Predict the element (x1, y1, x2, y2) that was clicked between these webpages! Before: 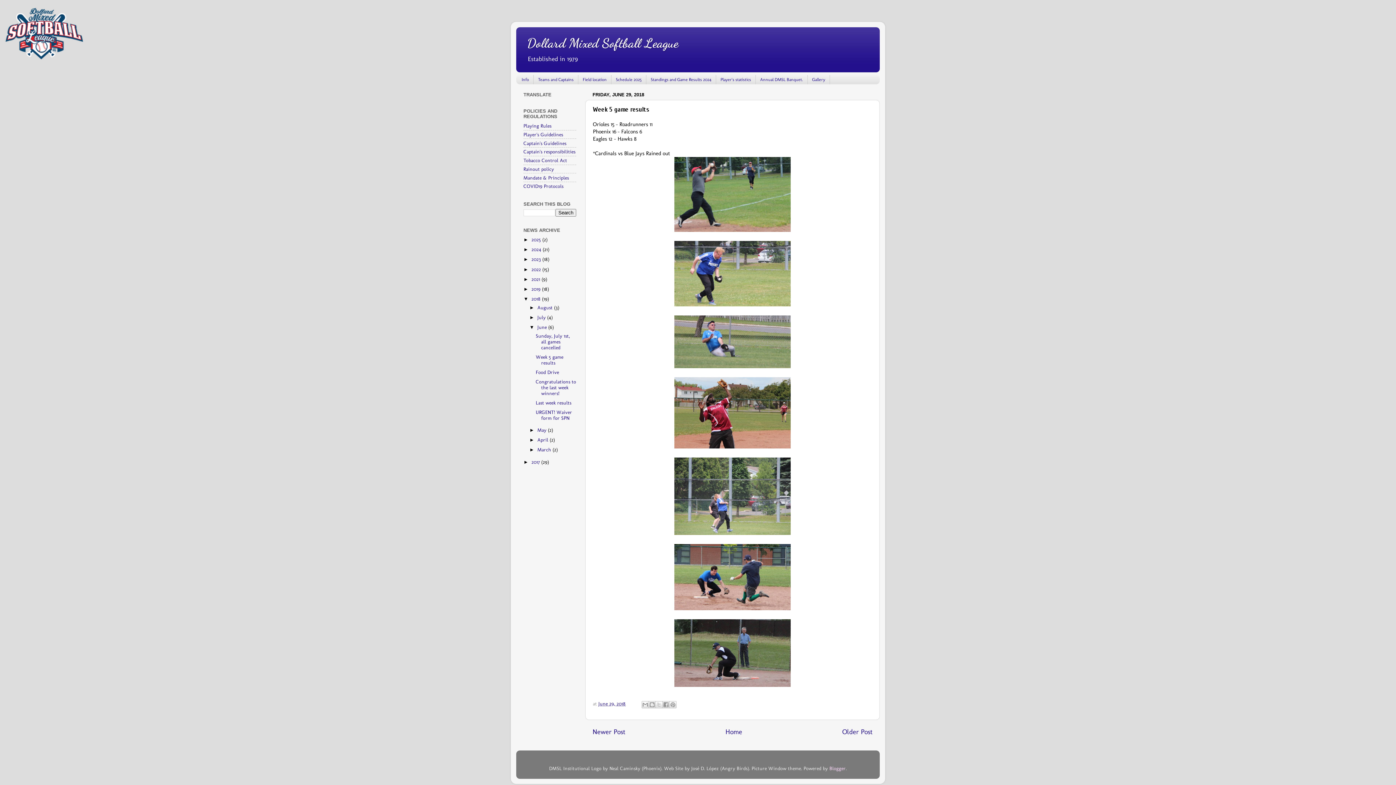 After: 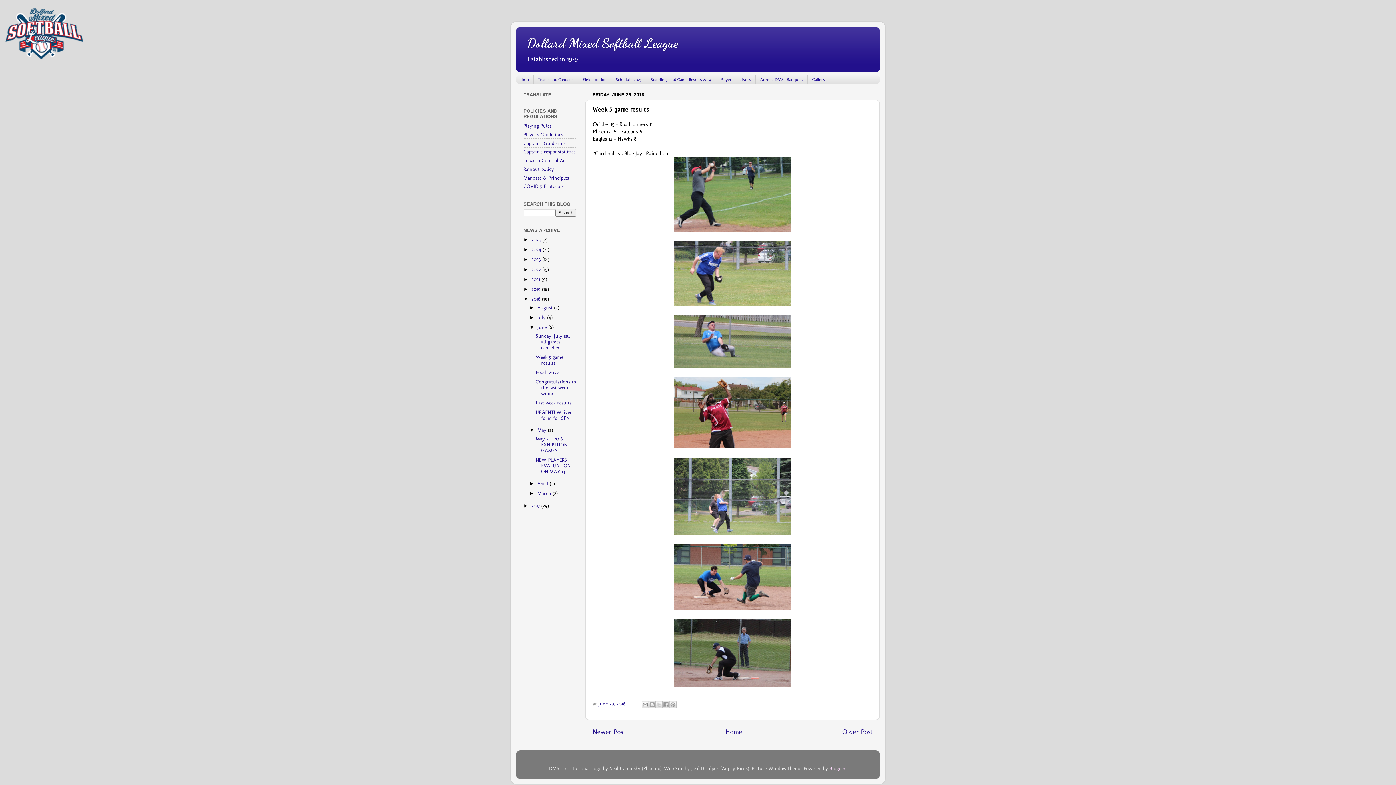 Action: label: ►   bbox: (529, 427, 537, 433)